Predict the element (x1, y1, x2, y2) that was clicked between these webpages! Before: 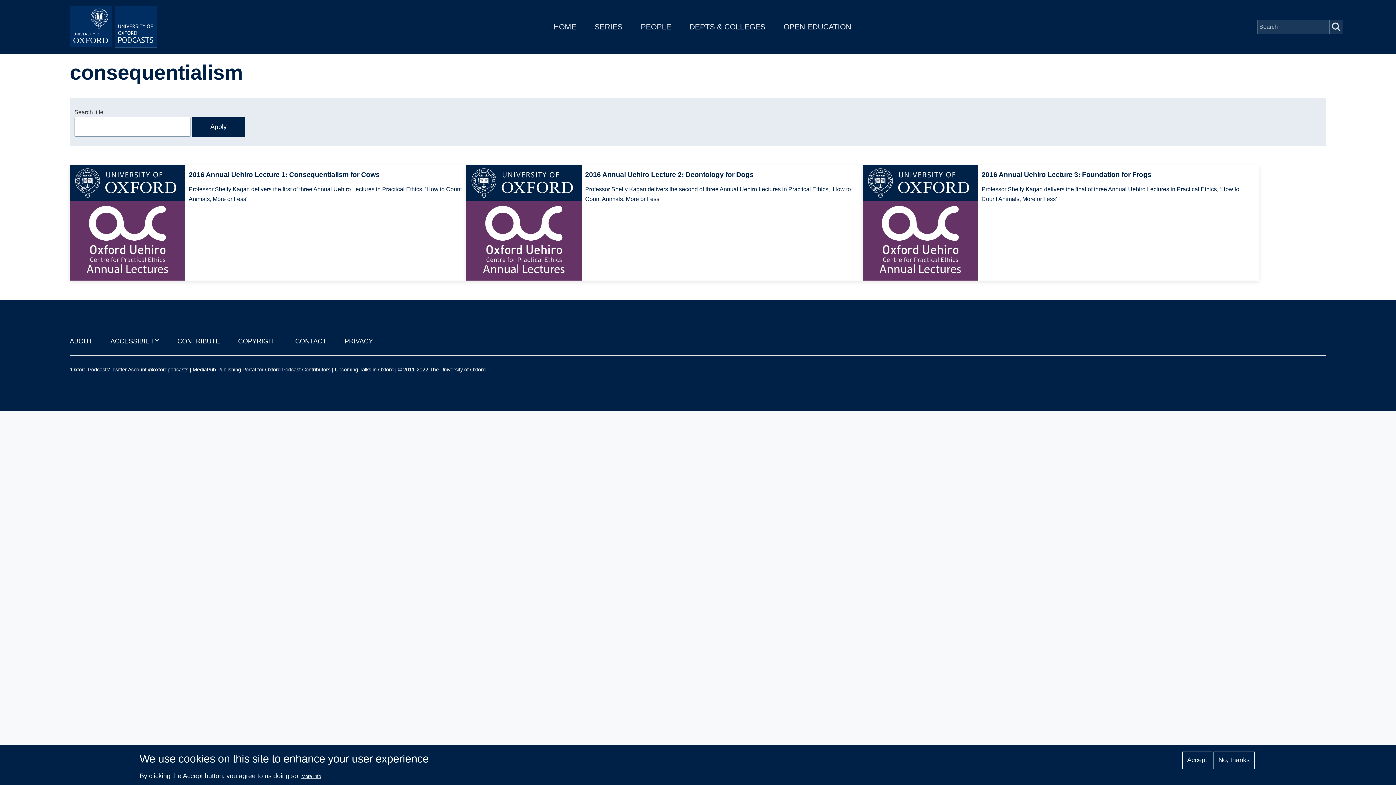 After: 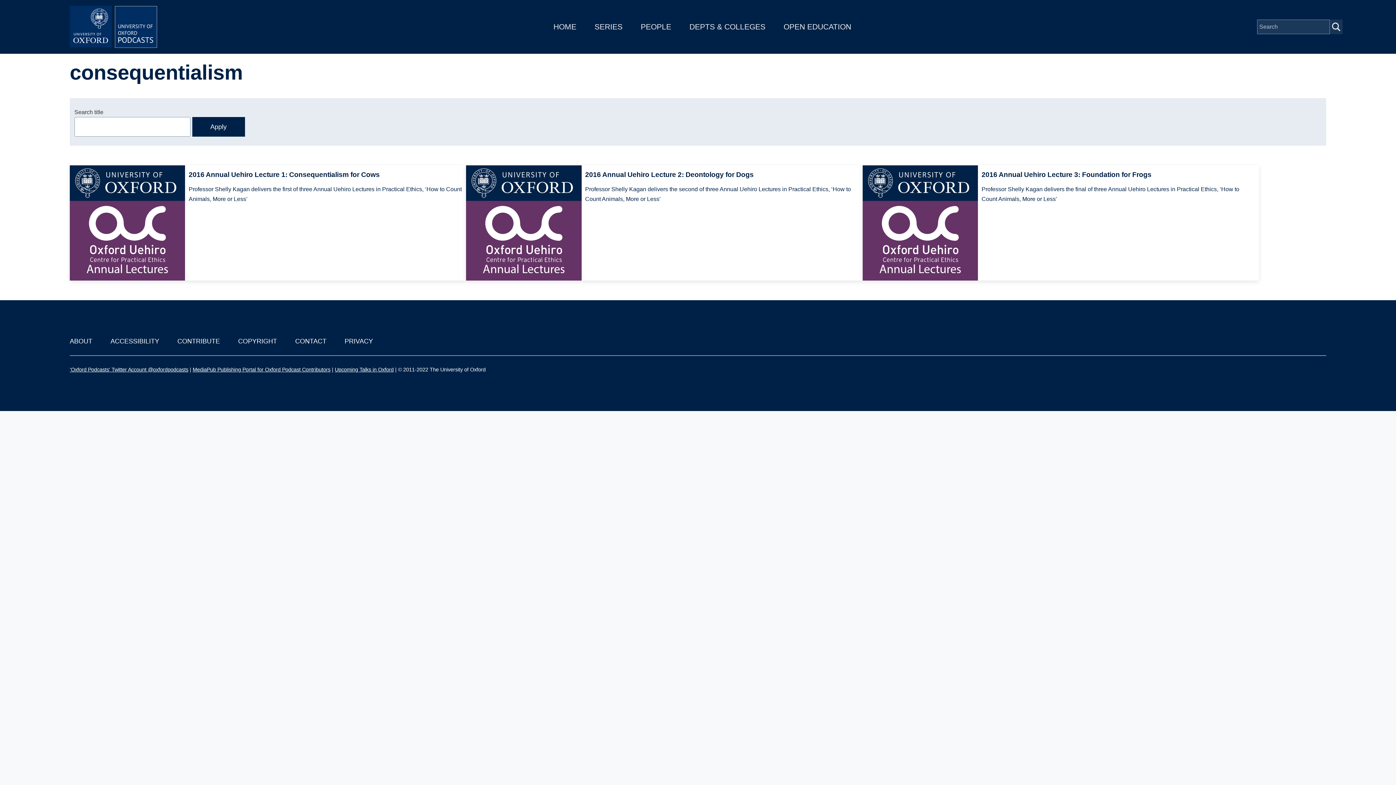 Action: bbox: (1213, 751, 1254, 769) label: No, thanks